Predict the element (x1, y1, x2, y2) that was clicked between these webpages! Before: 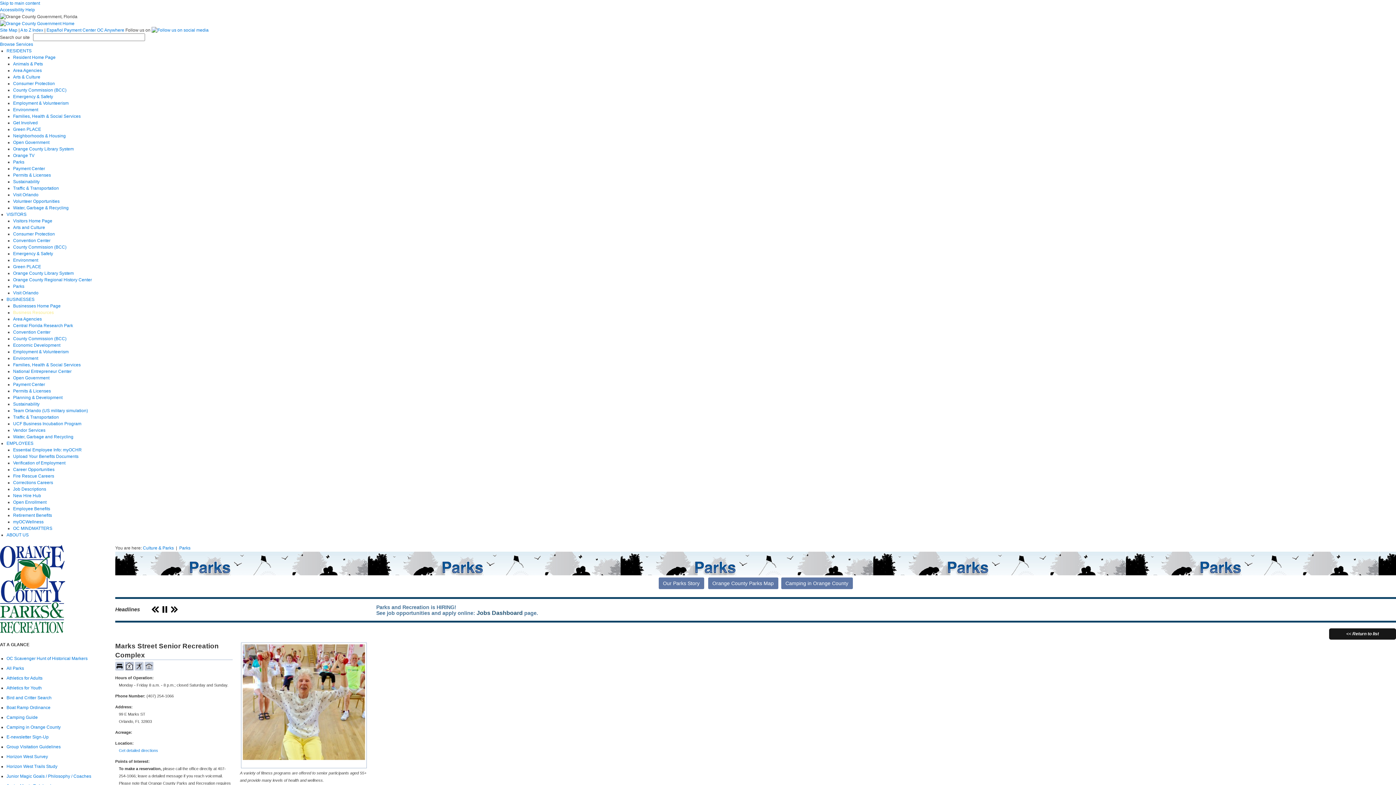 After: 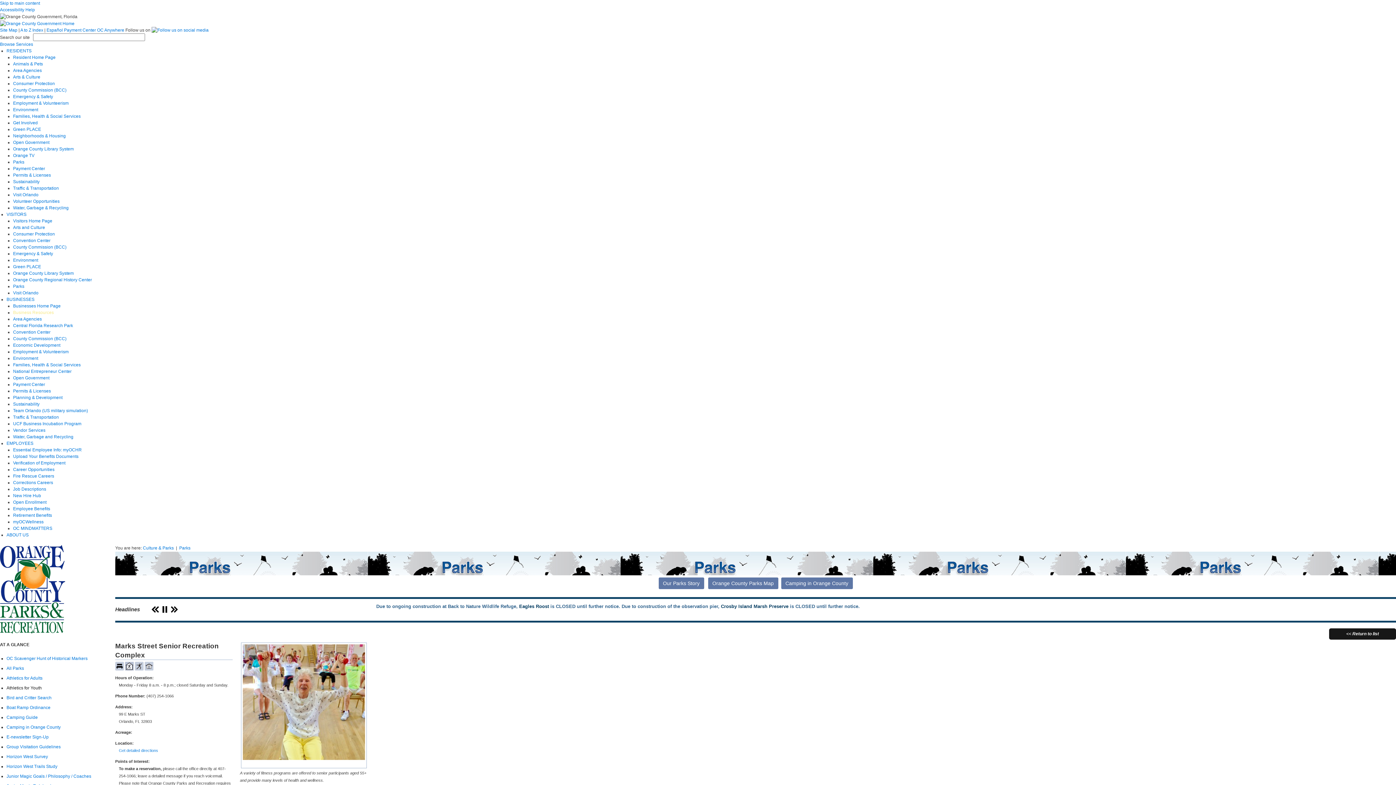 Action: label: Athletics for Youth, opens in a new window bbox: (6, 685, 41, 690)